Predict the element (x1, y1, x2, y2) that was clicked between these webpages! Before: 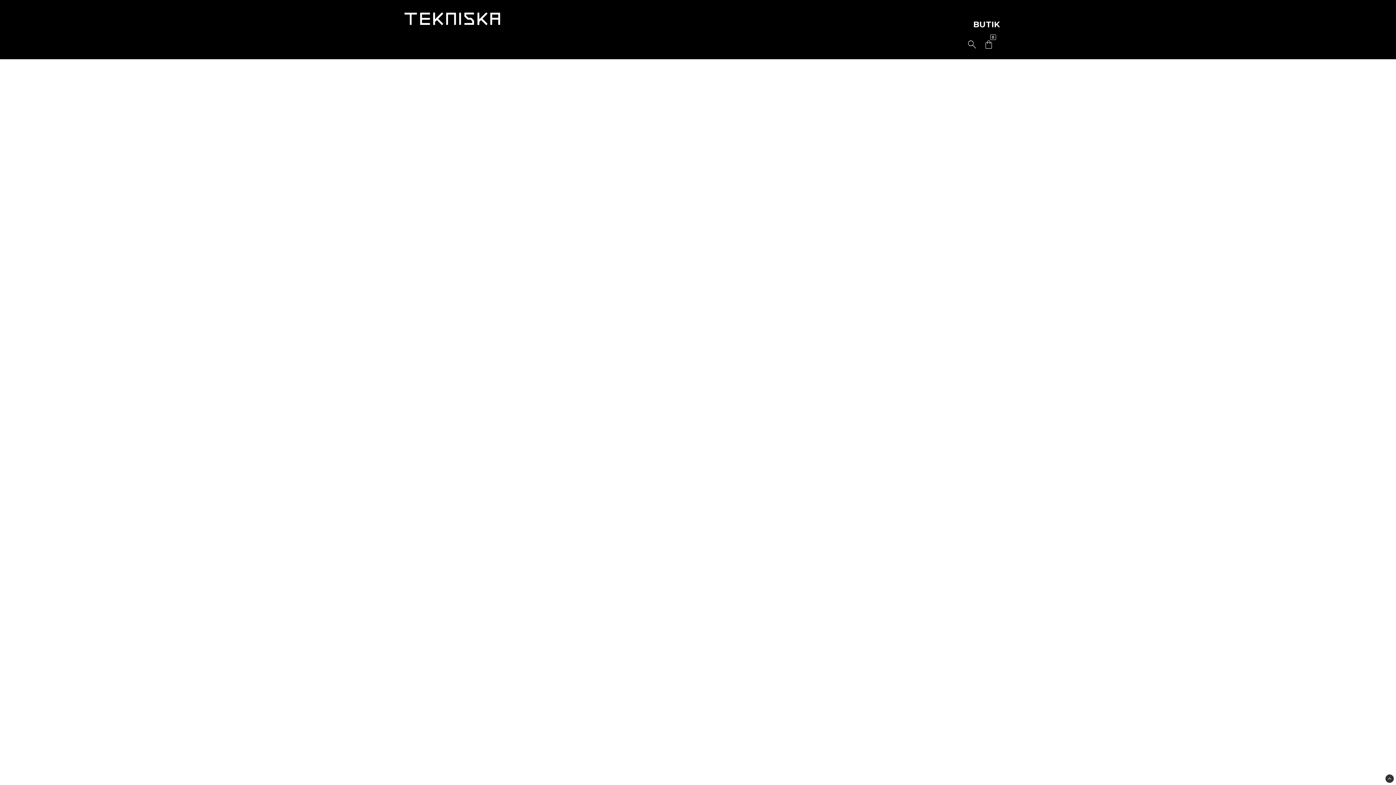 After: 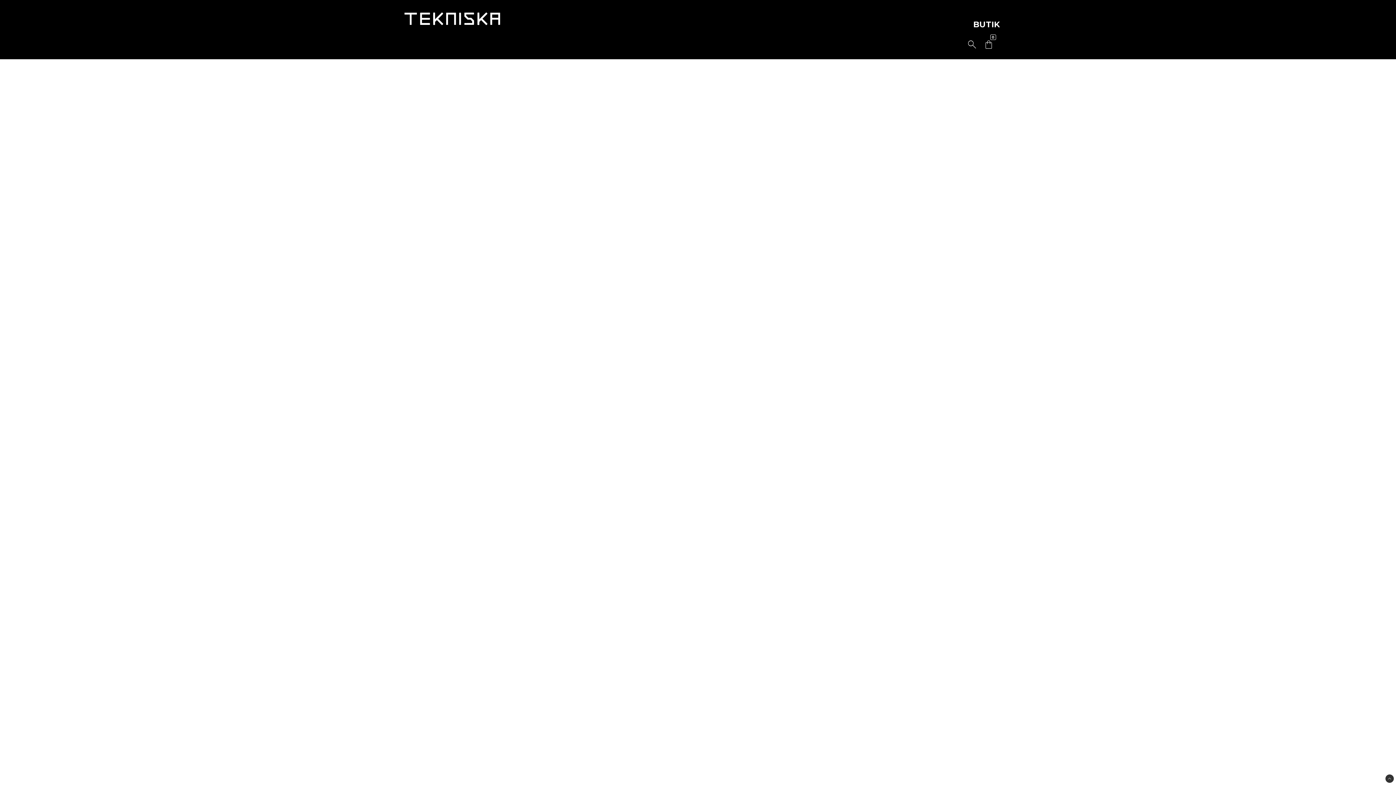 Action: bbox: (1385, 774, 1394, 783)